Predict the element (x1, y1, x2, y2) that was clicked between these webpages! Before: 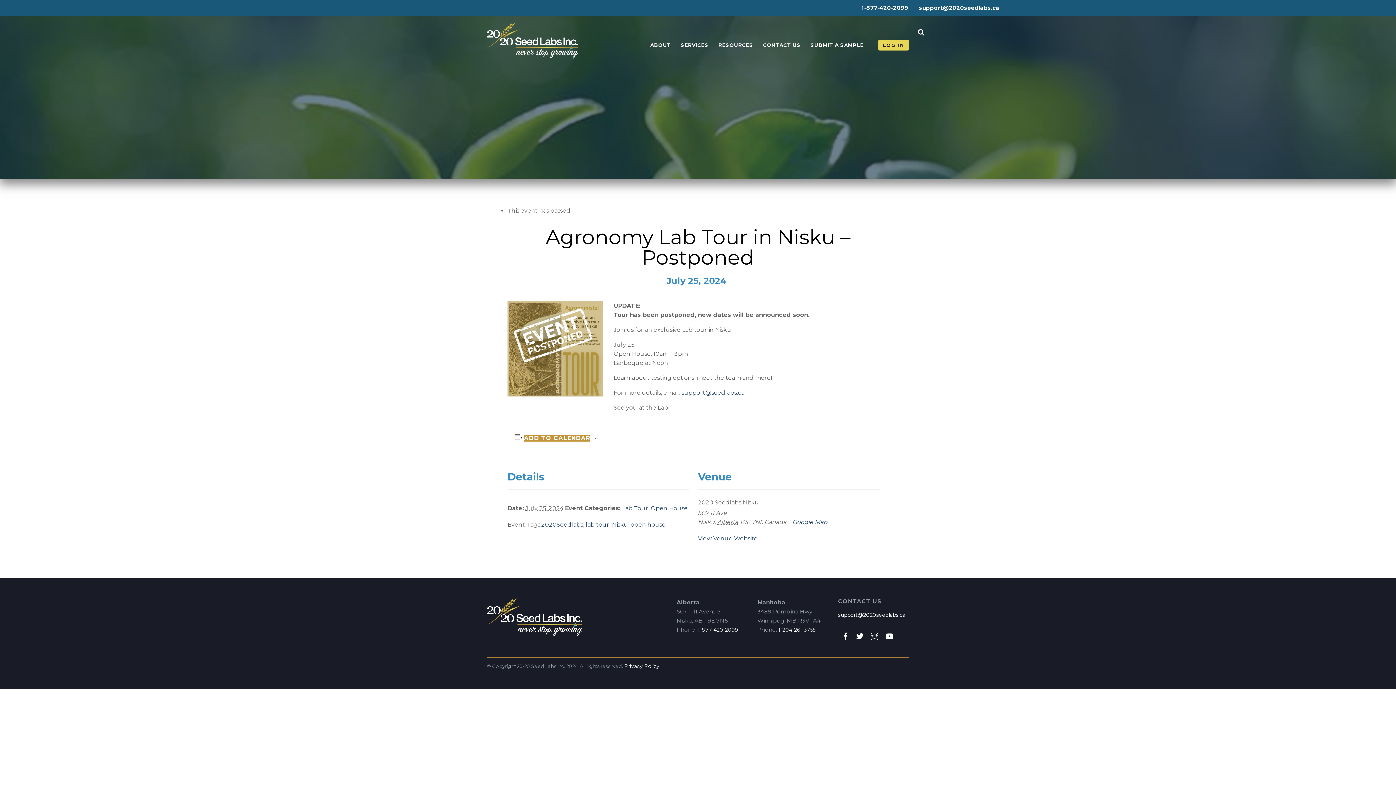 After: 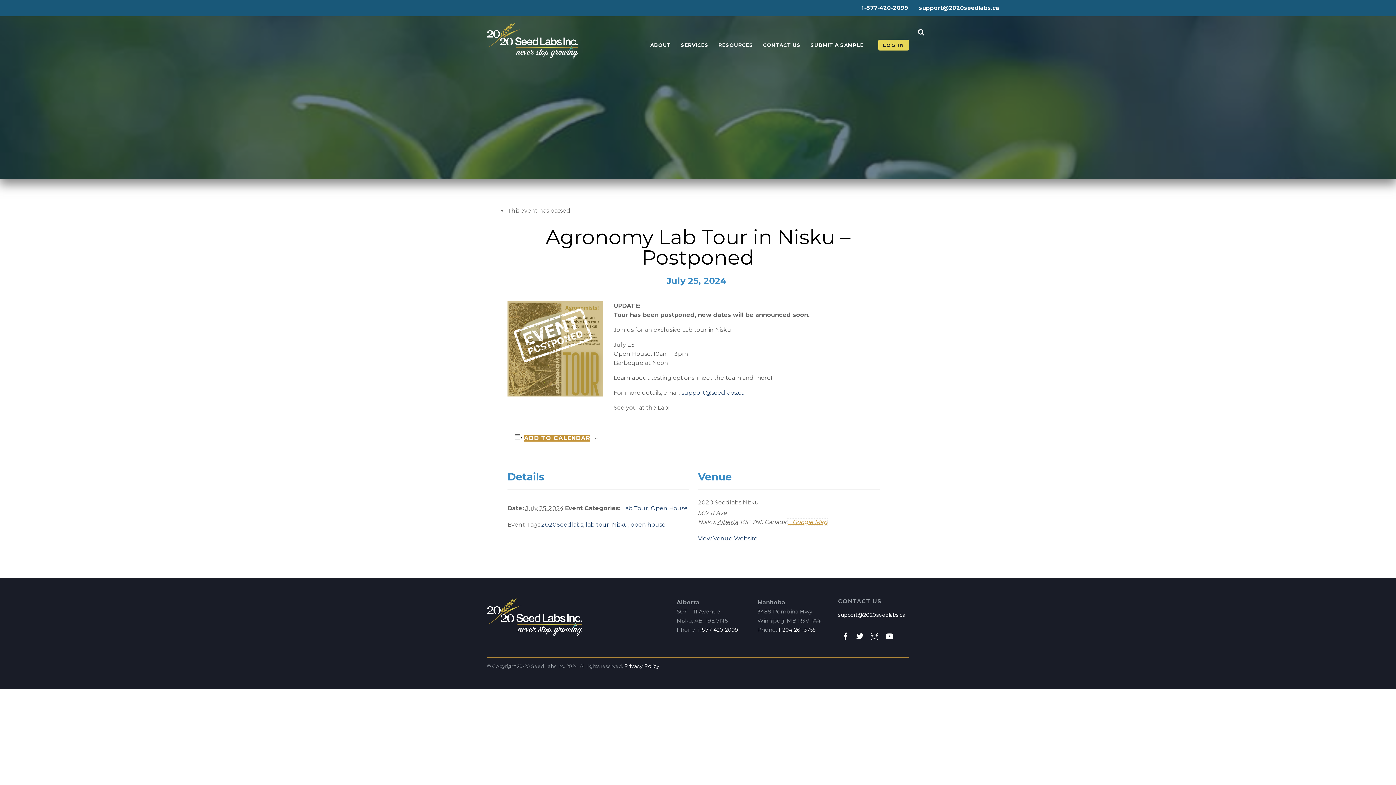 Action: label: + Google Map bbox: (788, 518, 827, 525)